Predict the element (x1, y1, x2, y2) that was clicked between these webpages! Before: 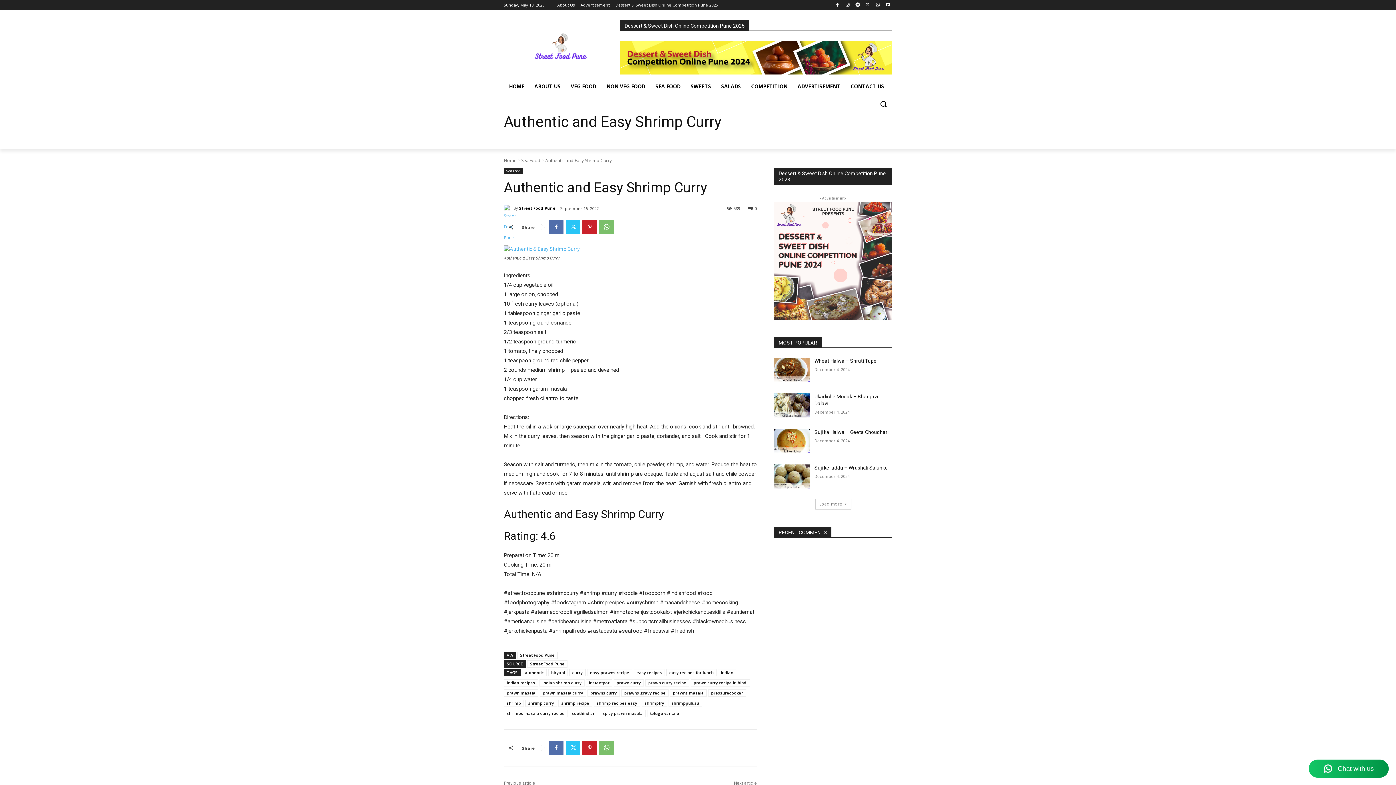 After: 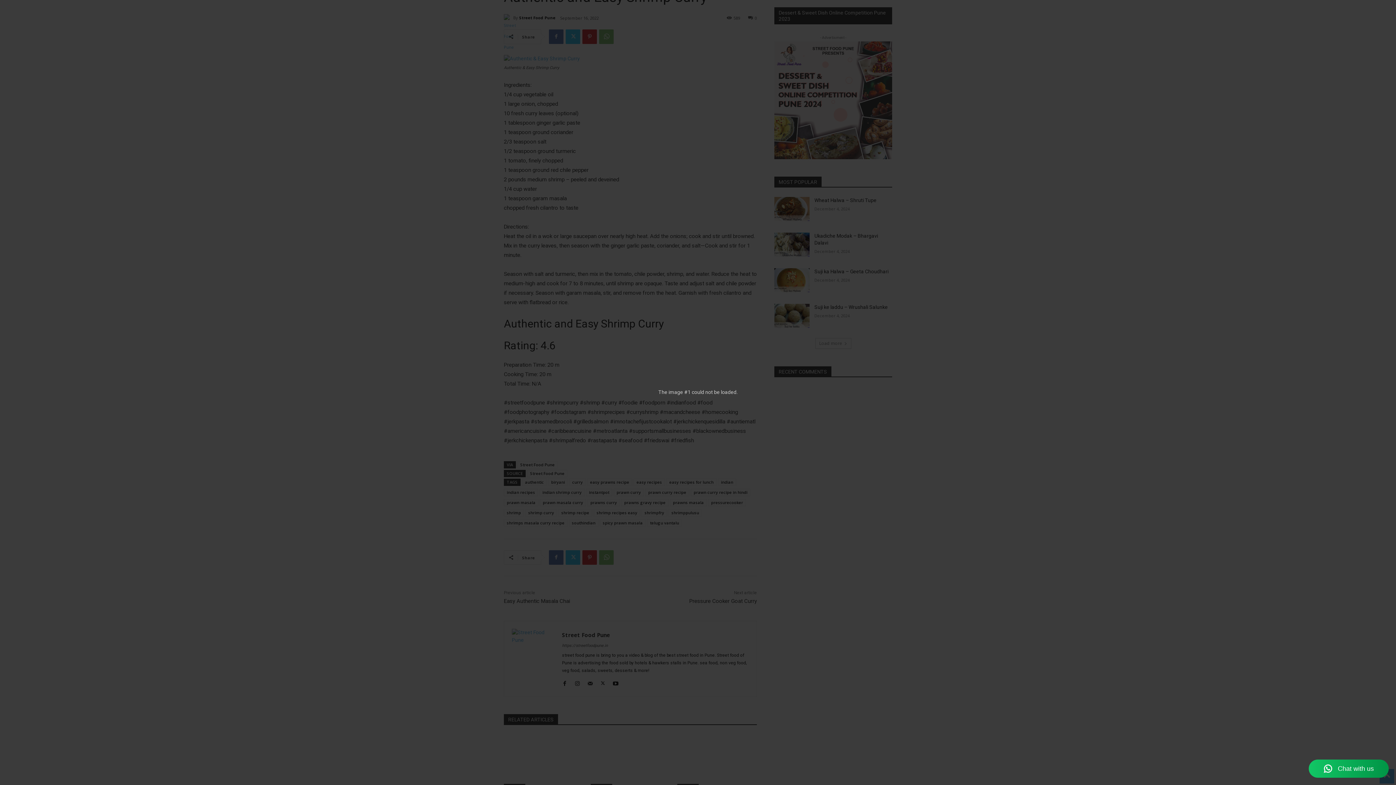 Action: bbox: (504, 245, 757, 252)